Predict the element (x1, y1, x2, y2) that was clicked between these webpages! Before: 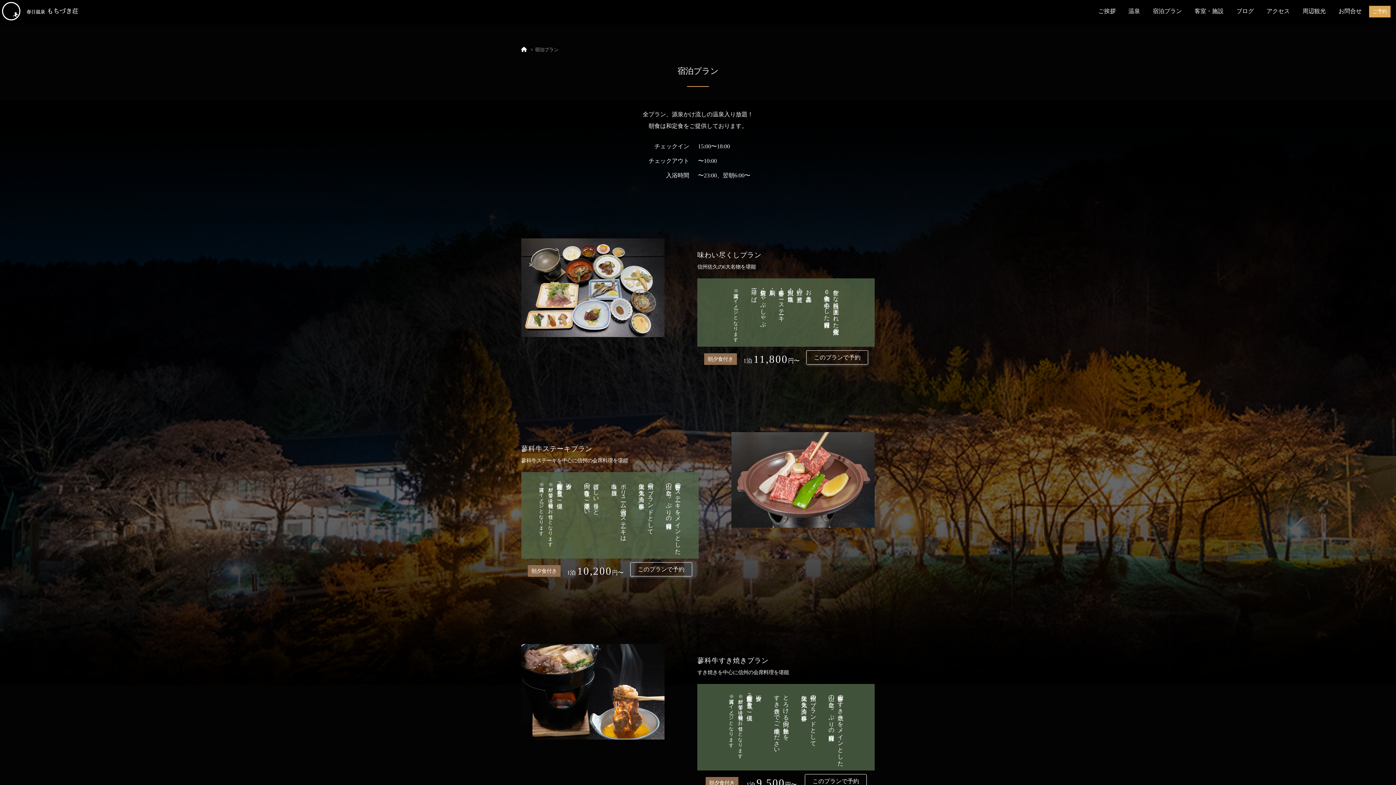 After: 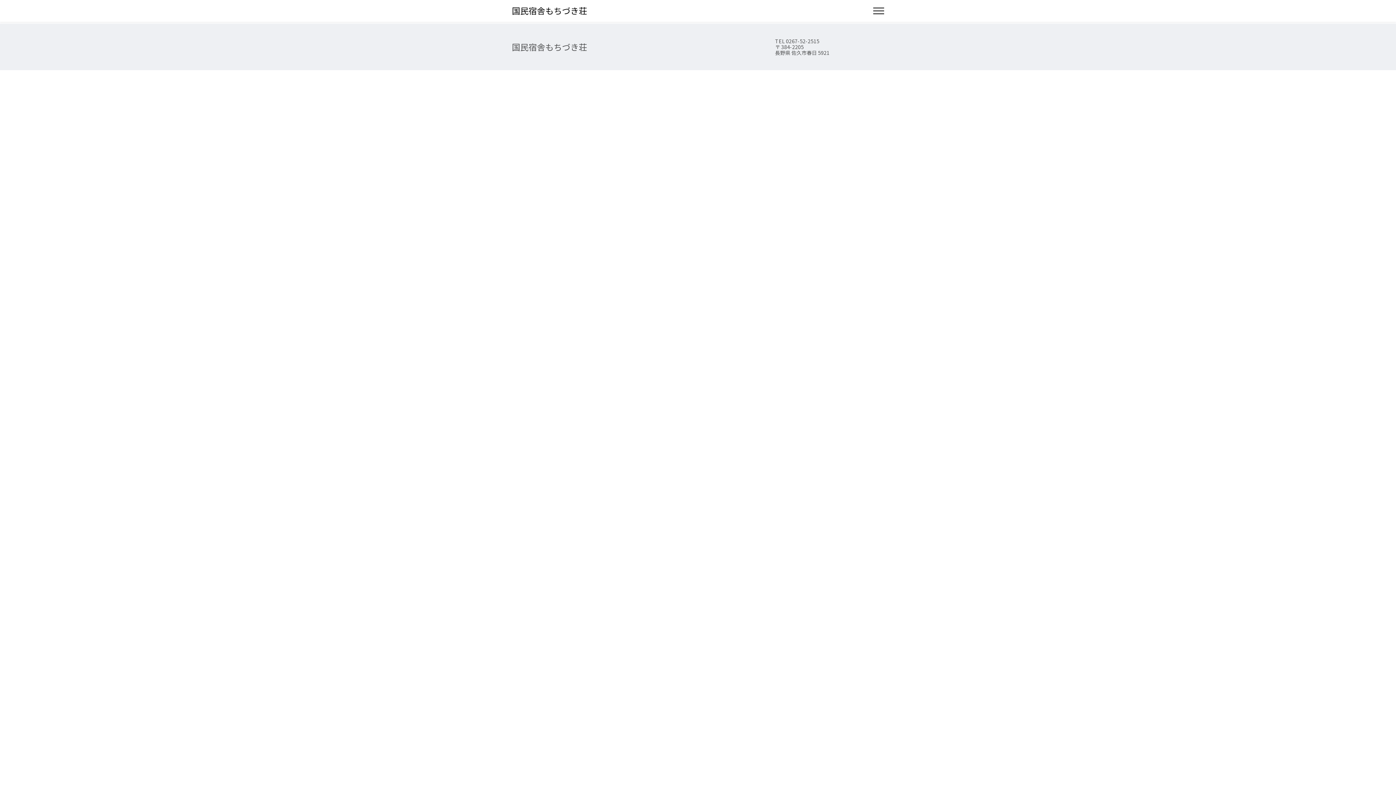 Action: label: このプランで予約 bbox: (806, 353, 868, 362)